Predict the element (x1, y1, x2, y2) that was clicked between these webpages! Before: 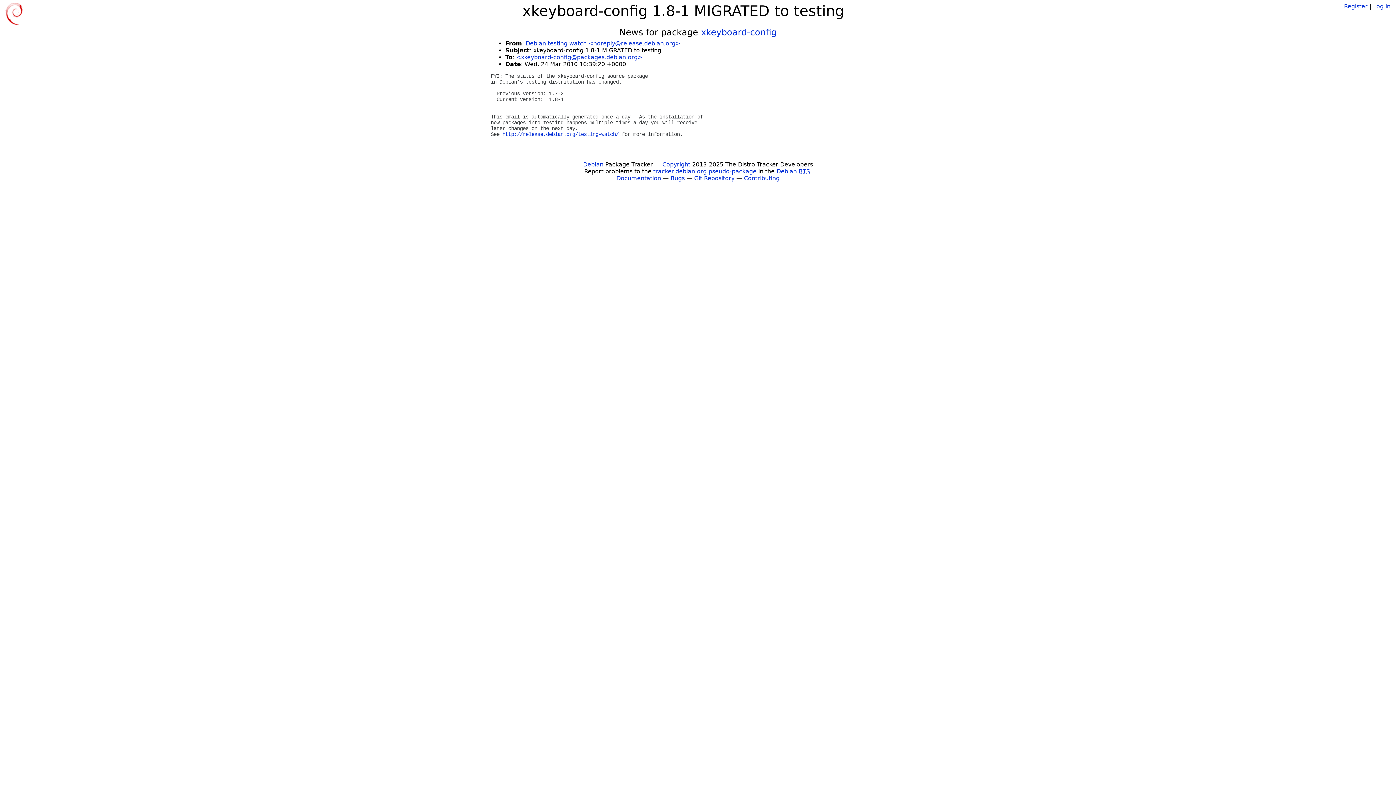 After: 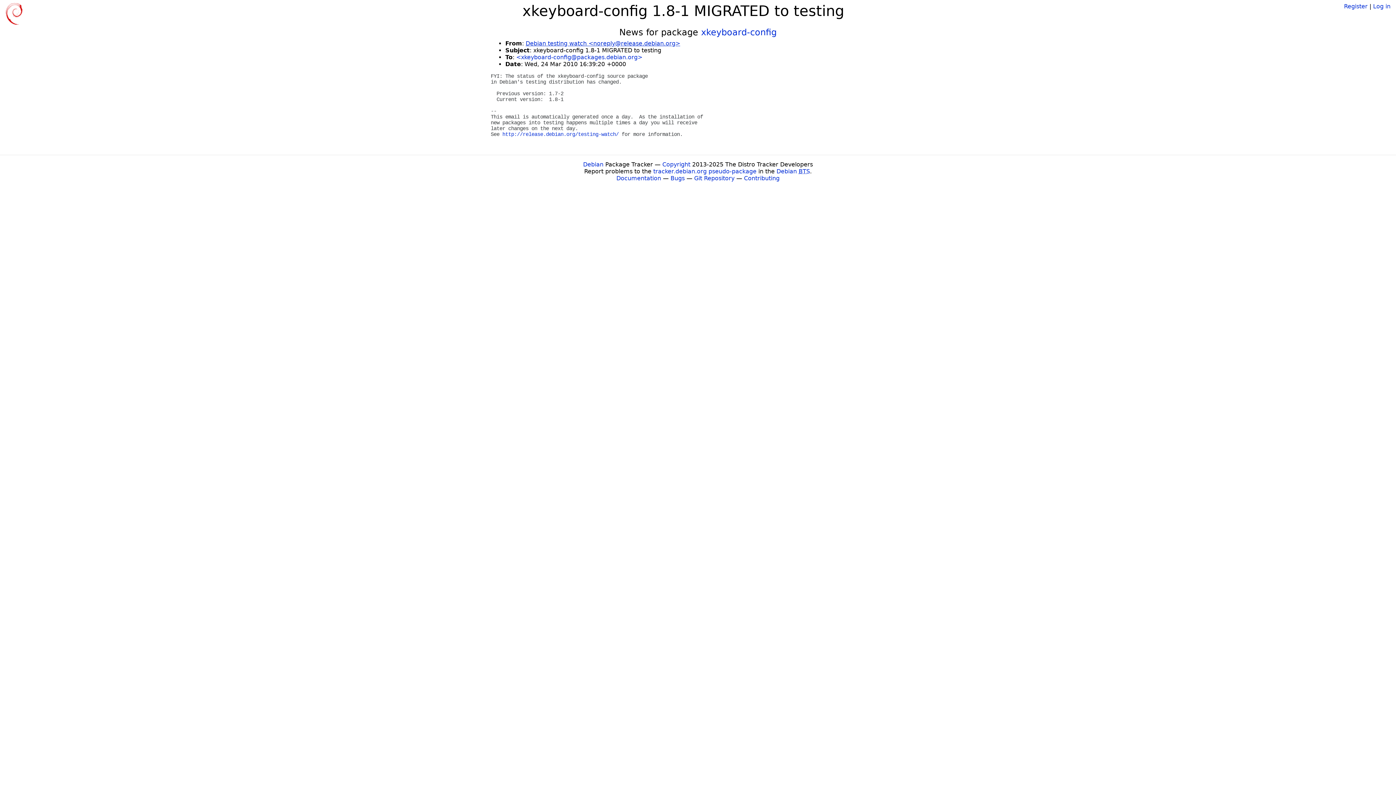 Action: bbox: (525, 40, 680, 46) label: Debian testing watch <noreply@release.debian.org>